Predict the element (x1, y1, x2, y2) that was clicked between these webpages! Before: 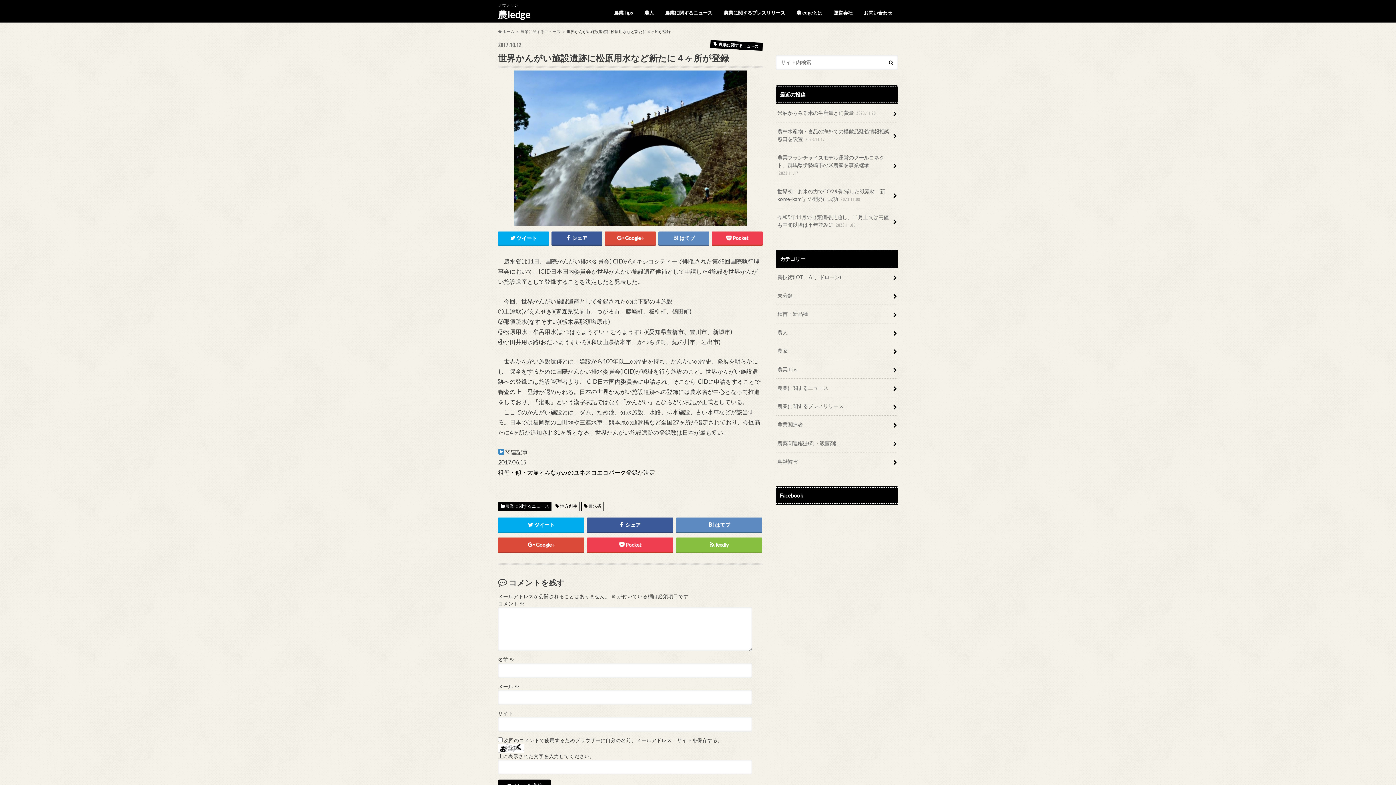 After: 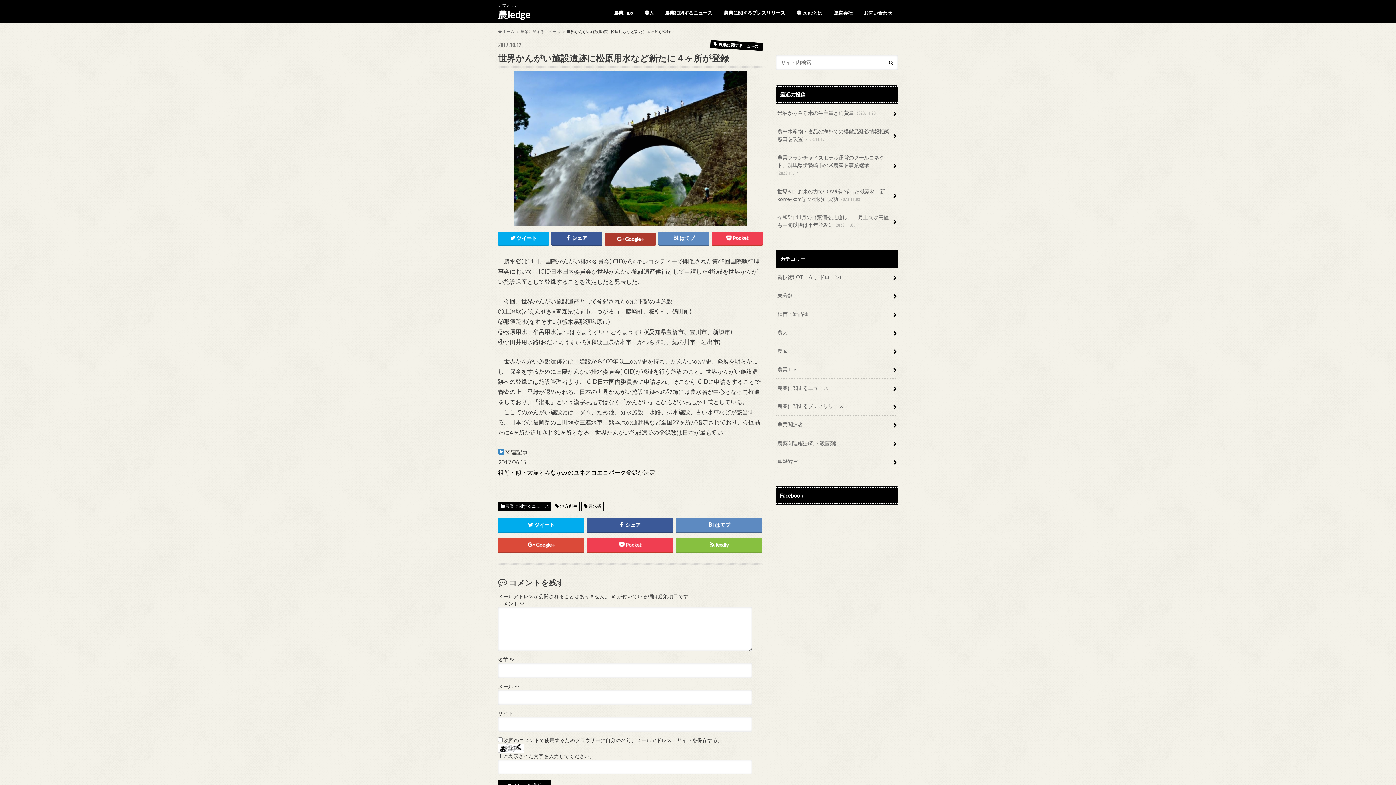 Action: label: Google+ bbox: (605, 231, 655, 244)